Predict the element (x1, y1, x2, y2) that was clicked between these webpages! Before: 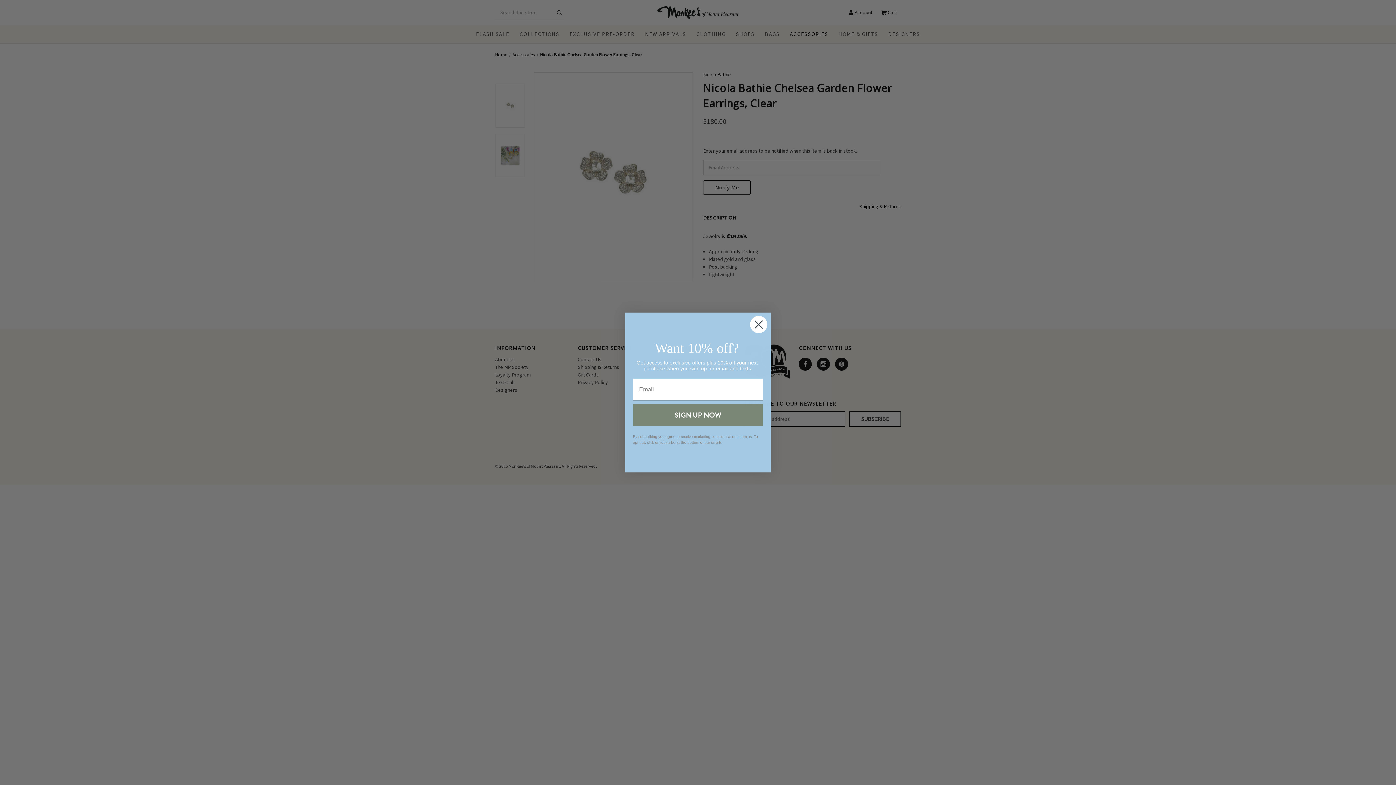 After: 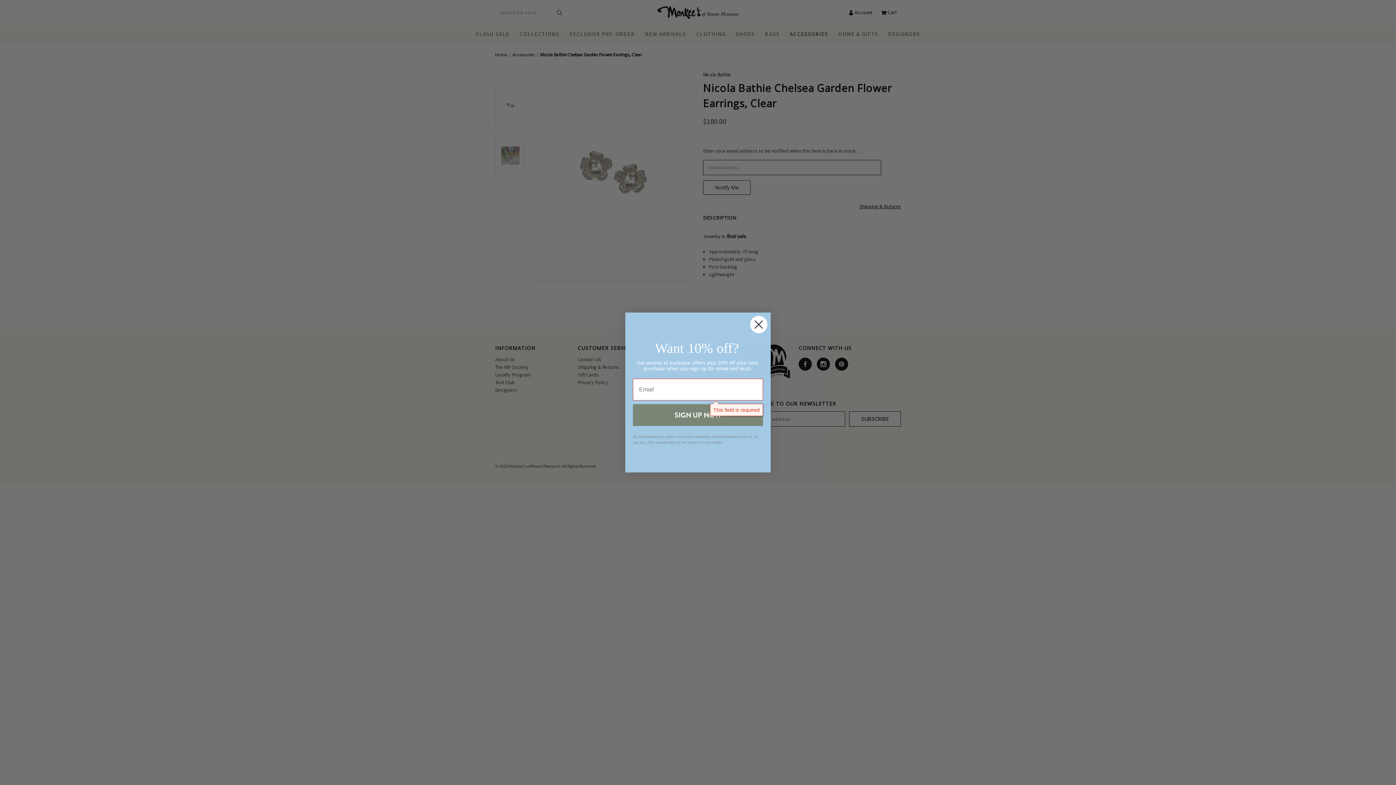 Action: bbox: (633, 404, 763, 426) label: SIGN UP NOW